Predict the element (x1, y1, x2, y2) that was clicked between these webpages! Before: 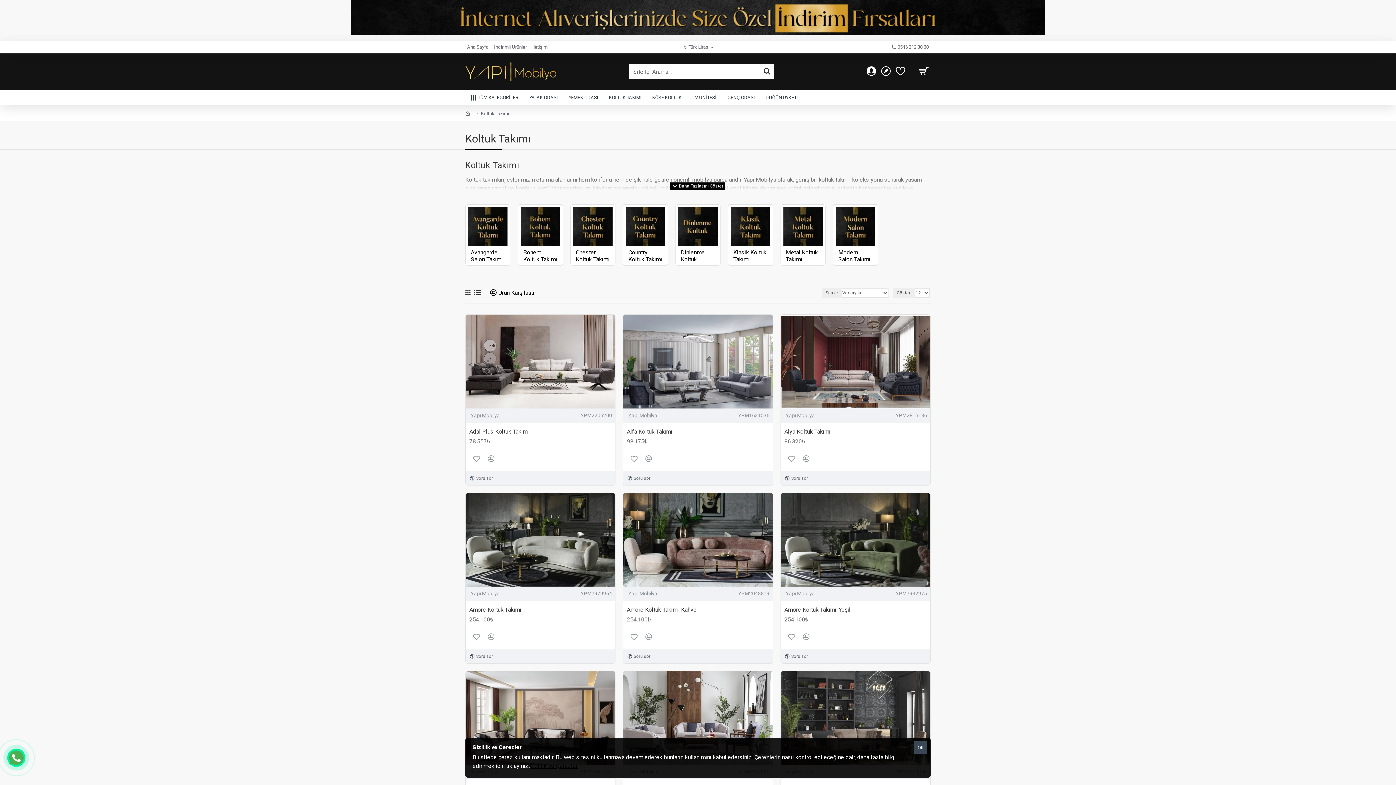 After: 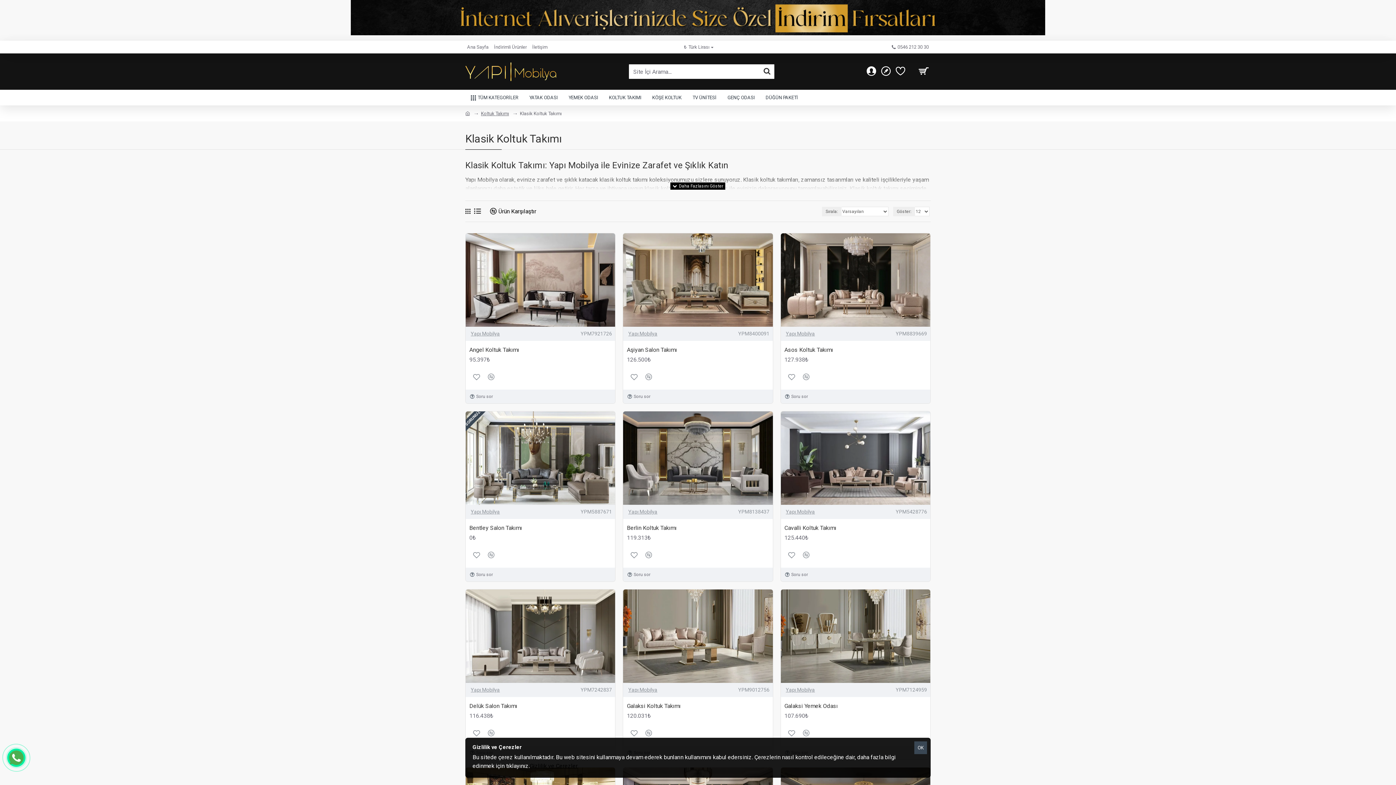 Action: bbox: (728, 204, 773, 265) label: Klasik Koltuk Takımı